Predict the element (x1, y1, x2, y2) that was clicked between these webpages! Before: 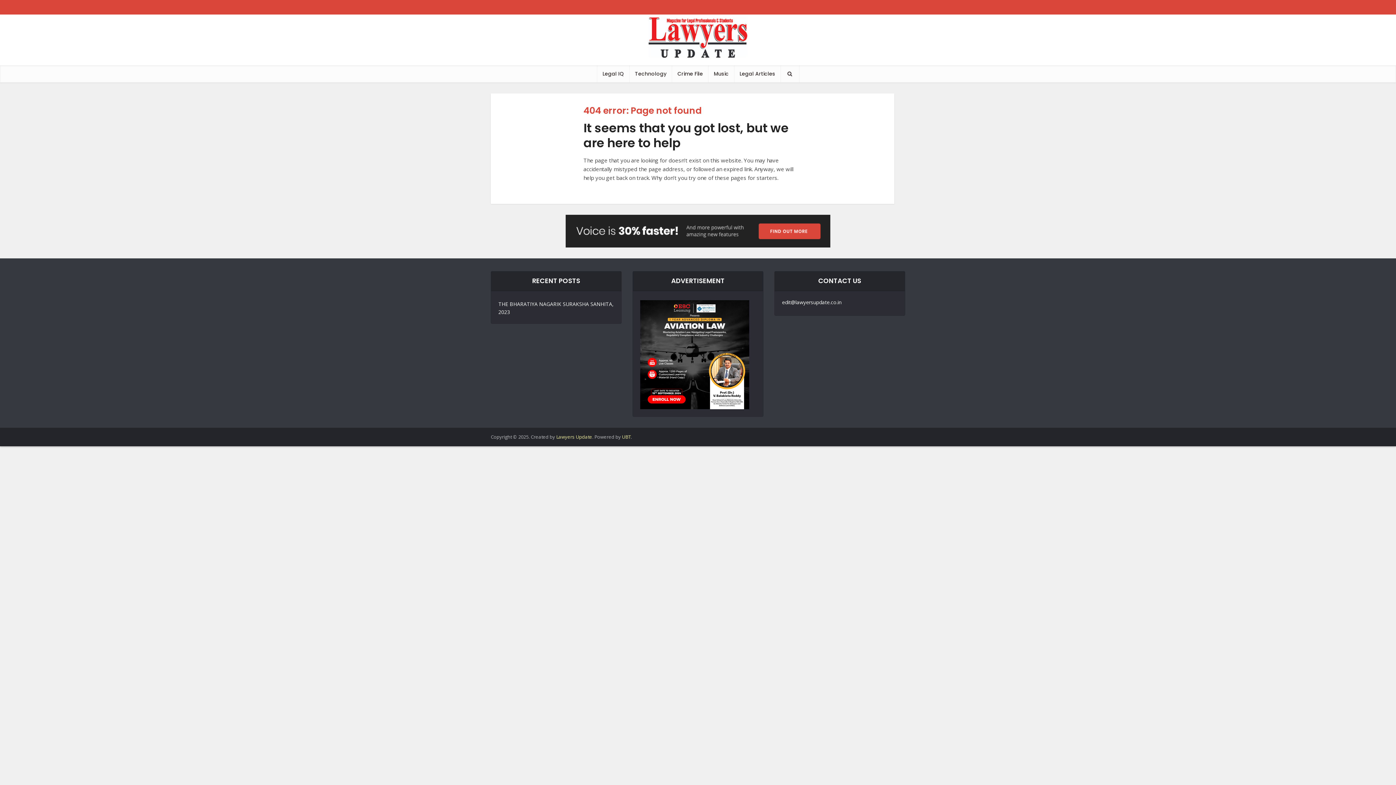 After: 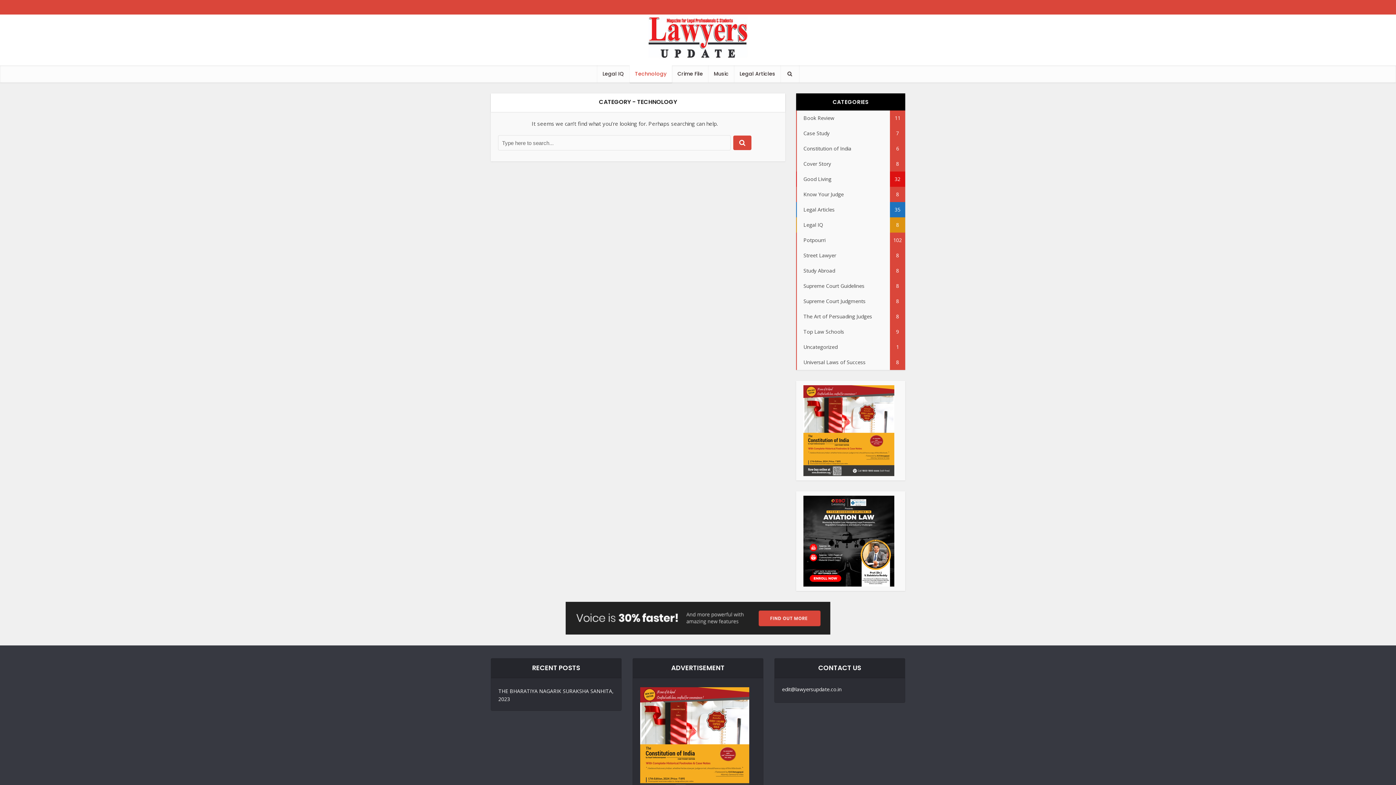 Action: label: Technology bbox: (629, 65, 672, 82)